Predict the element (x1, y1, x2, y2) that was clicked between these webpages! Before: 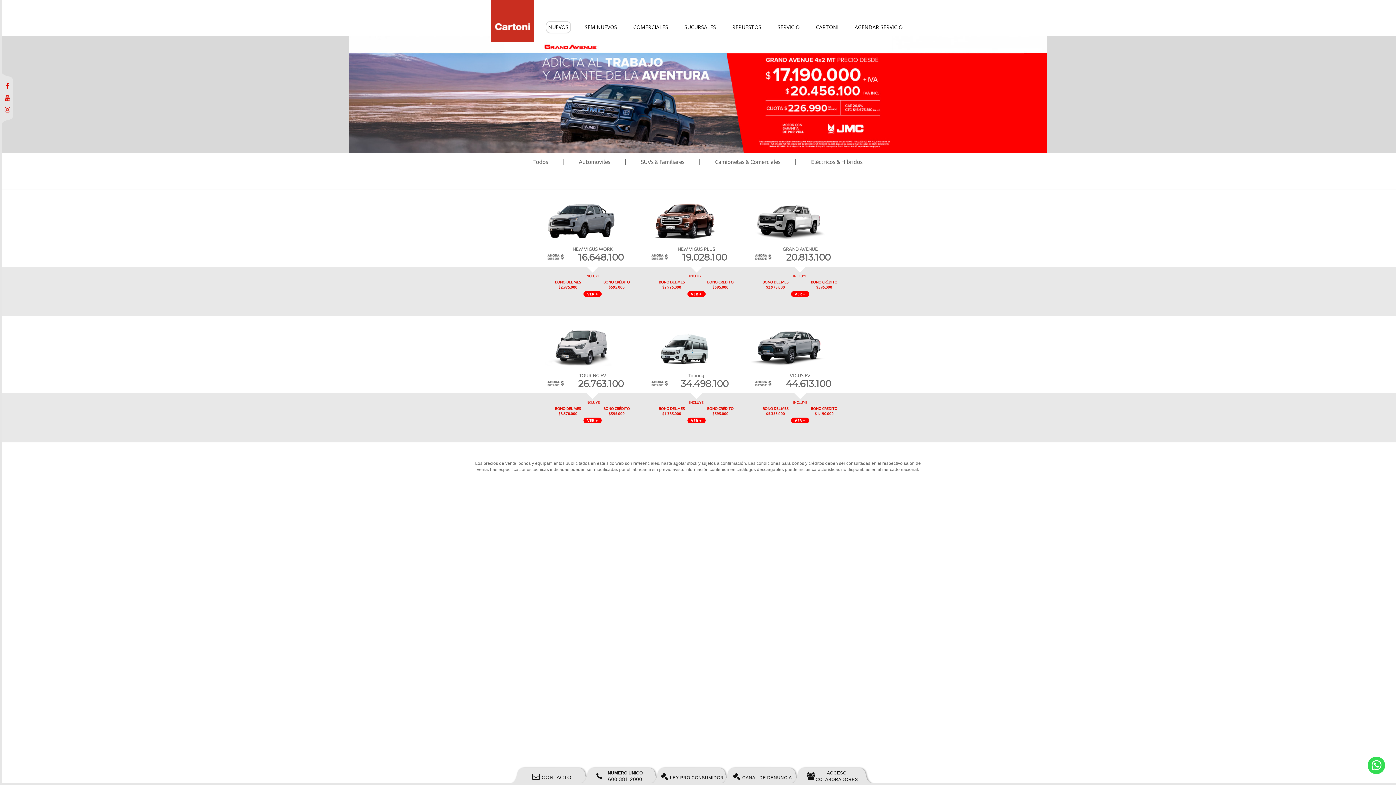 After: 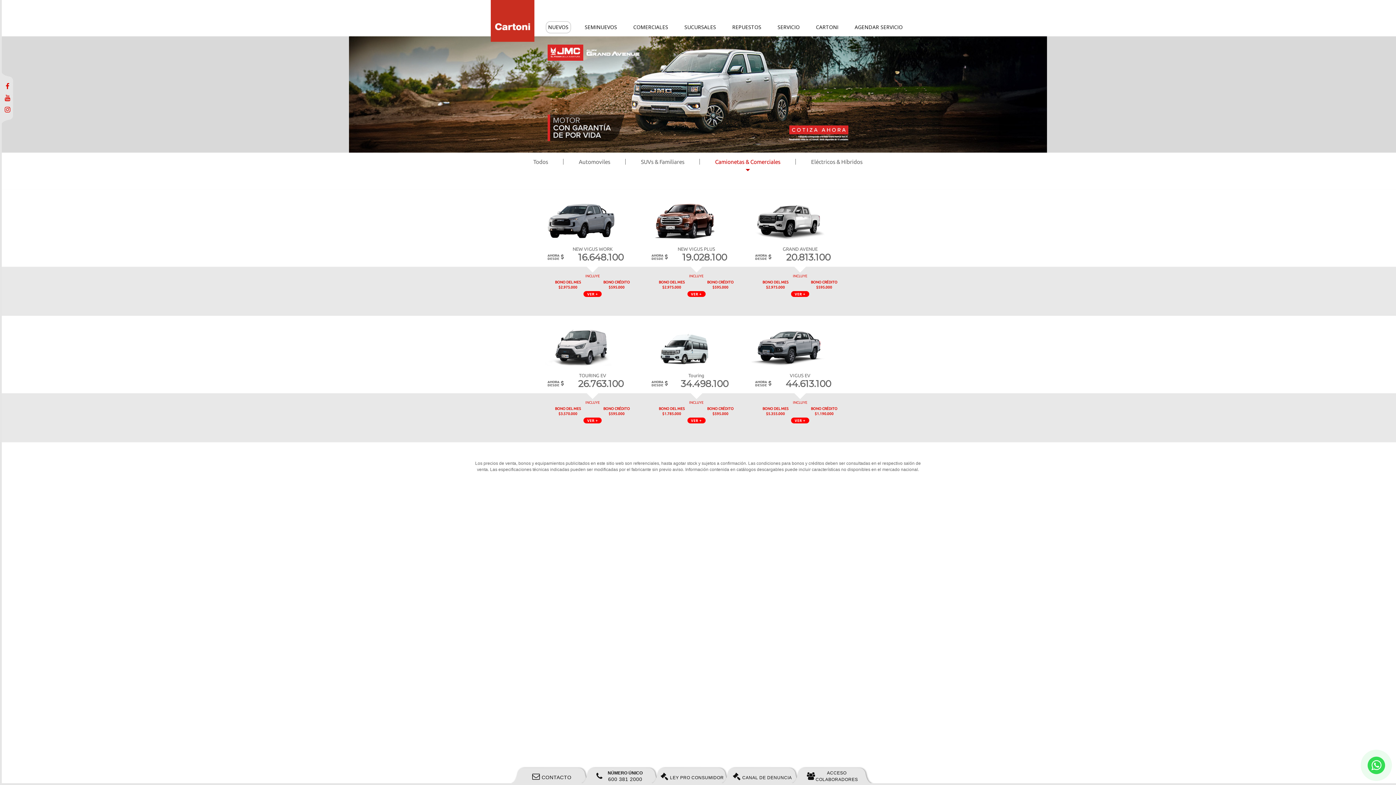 Action: label: Camionetas & Comerciales bbox: (701, 155, 794, 169)